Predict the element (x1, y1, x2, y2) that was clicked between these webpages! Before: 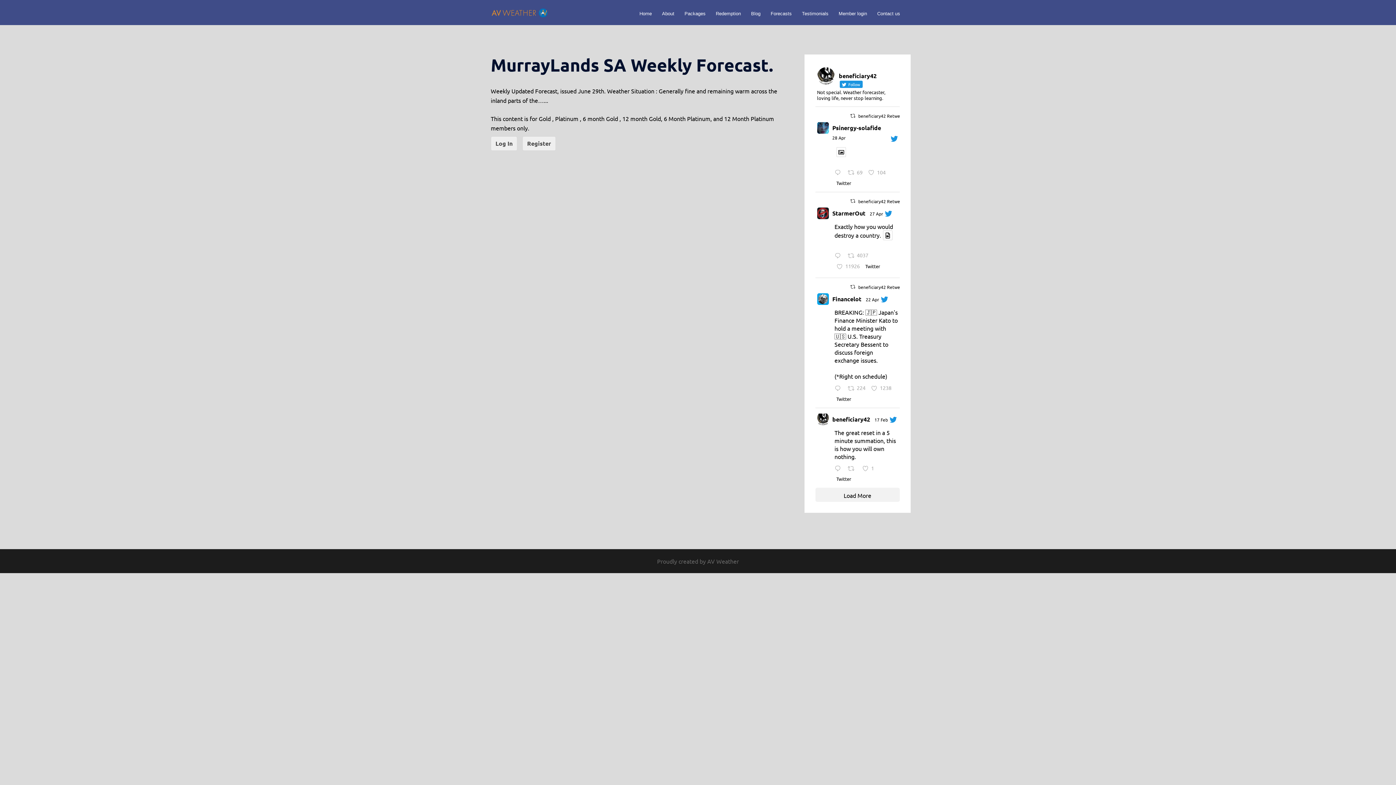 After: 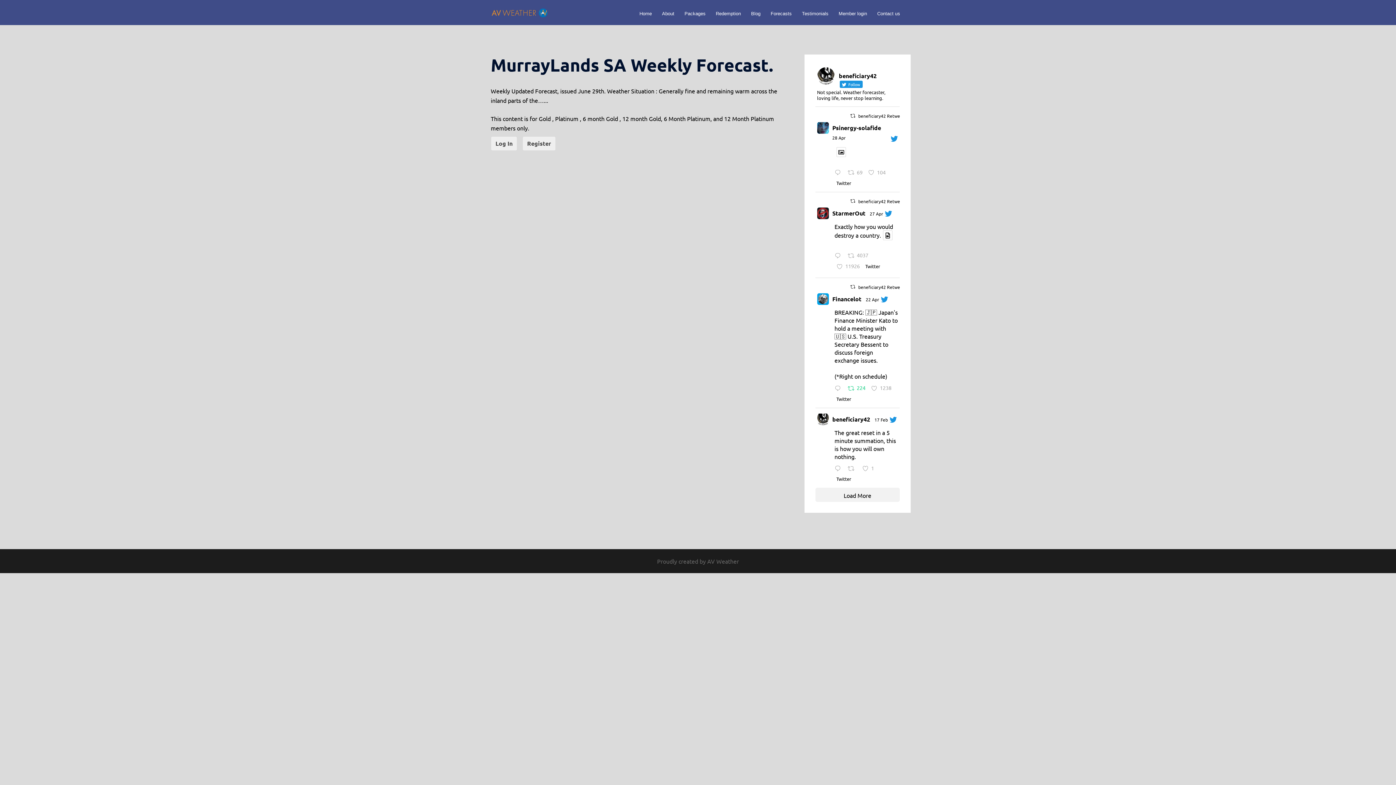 Action: bbox: (846, 383, 869, 394) label:  Retweet on Twitter 1914472859851694327
224